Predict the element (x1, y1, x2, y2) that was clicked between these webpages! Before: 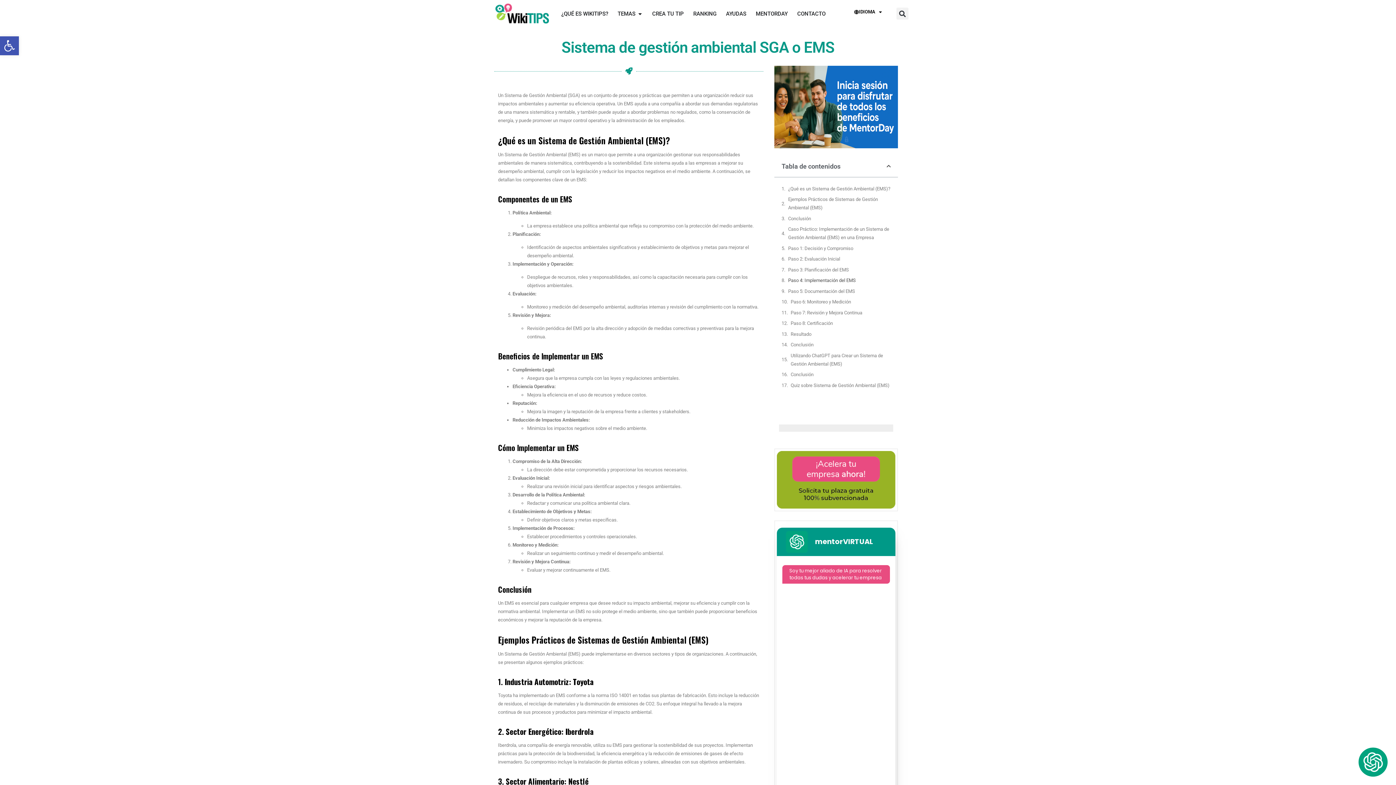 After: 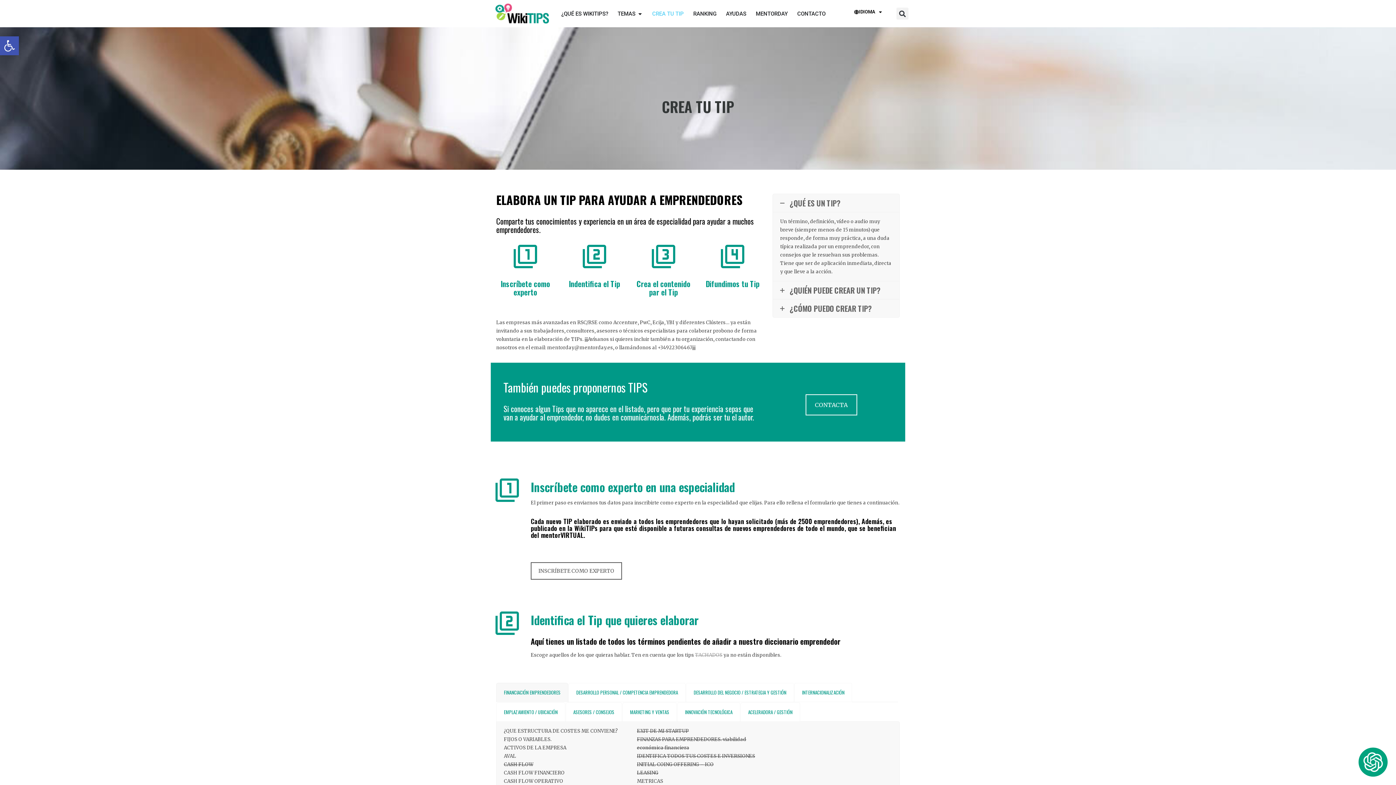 Action: label: CREA TU TIP bbox: (652, 9, 684, 17)